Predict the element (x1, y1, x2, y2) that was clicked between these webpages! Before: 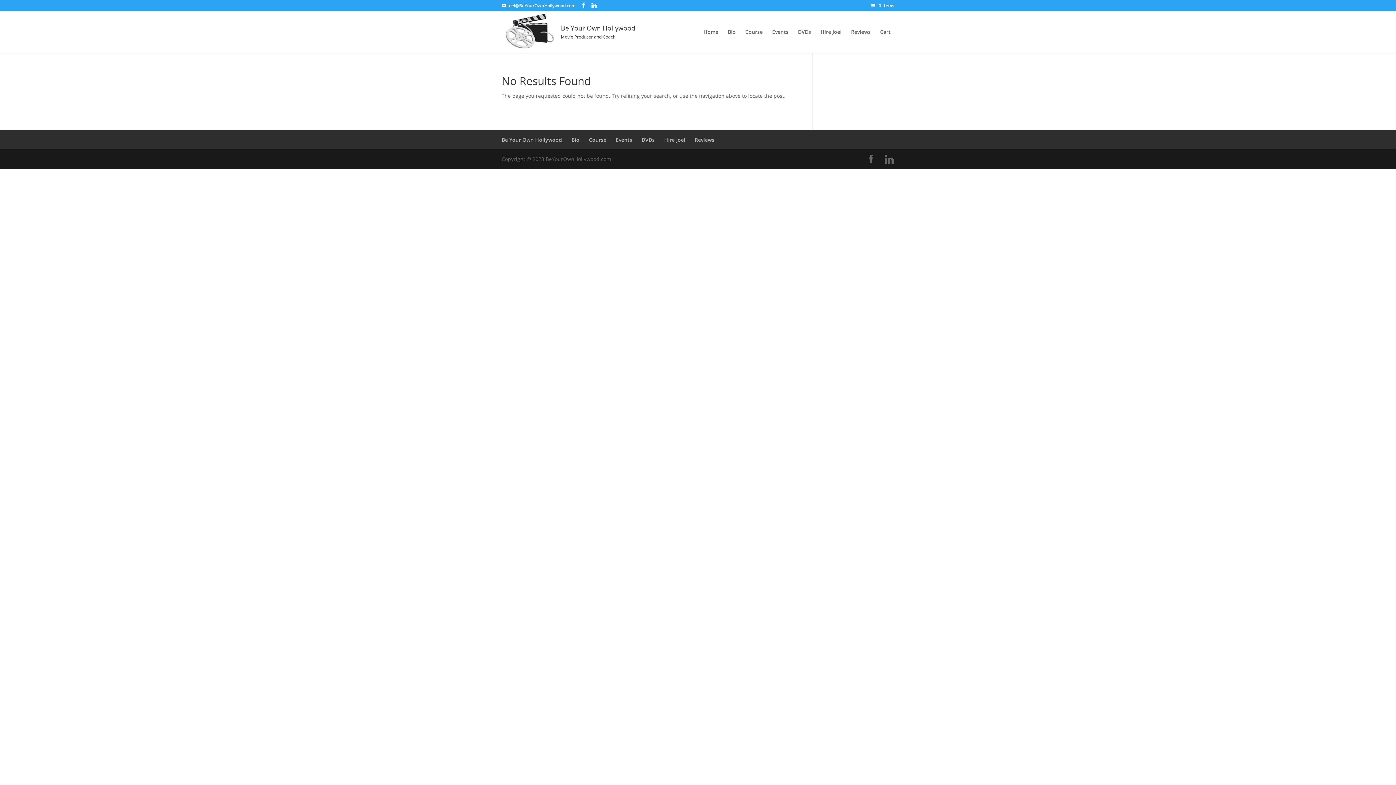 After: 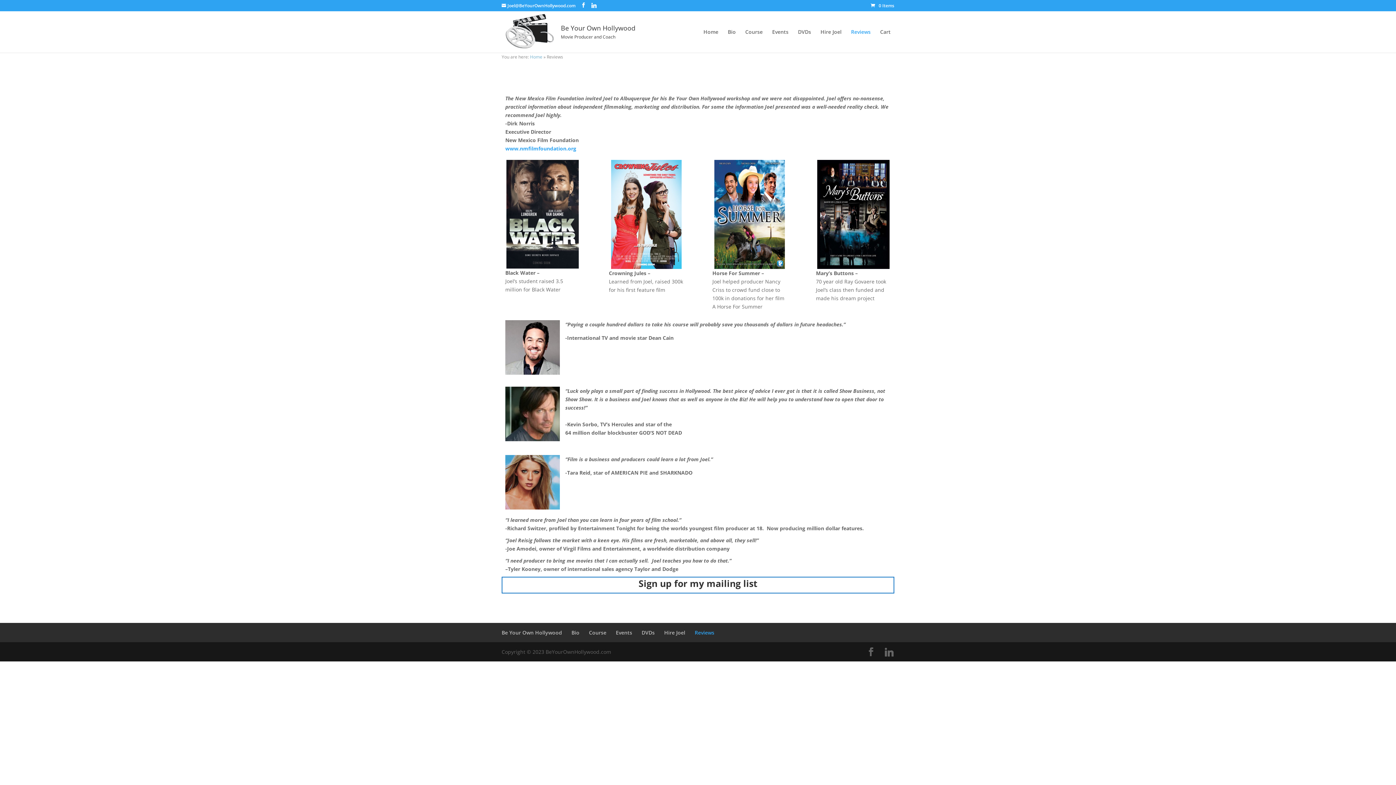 Action: label: Reviews bbox: (851, 29, 870, 52)